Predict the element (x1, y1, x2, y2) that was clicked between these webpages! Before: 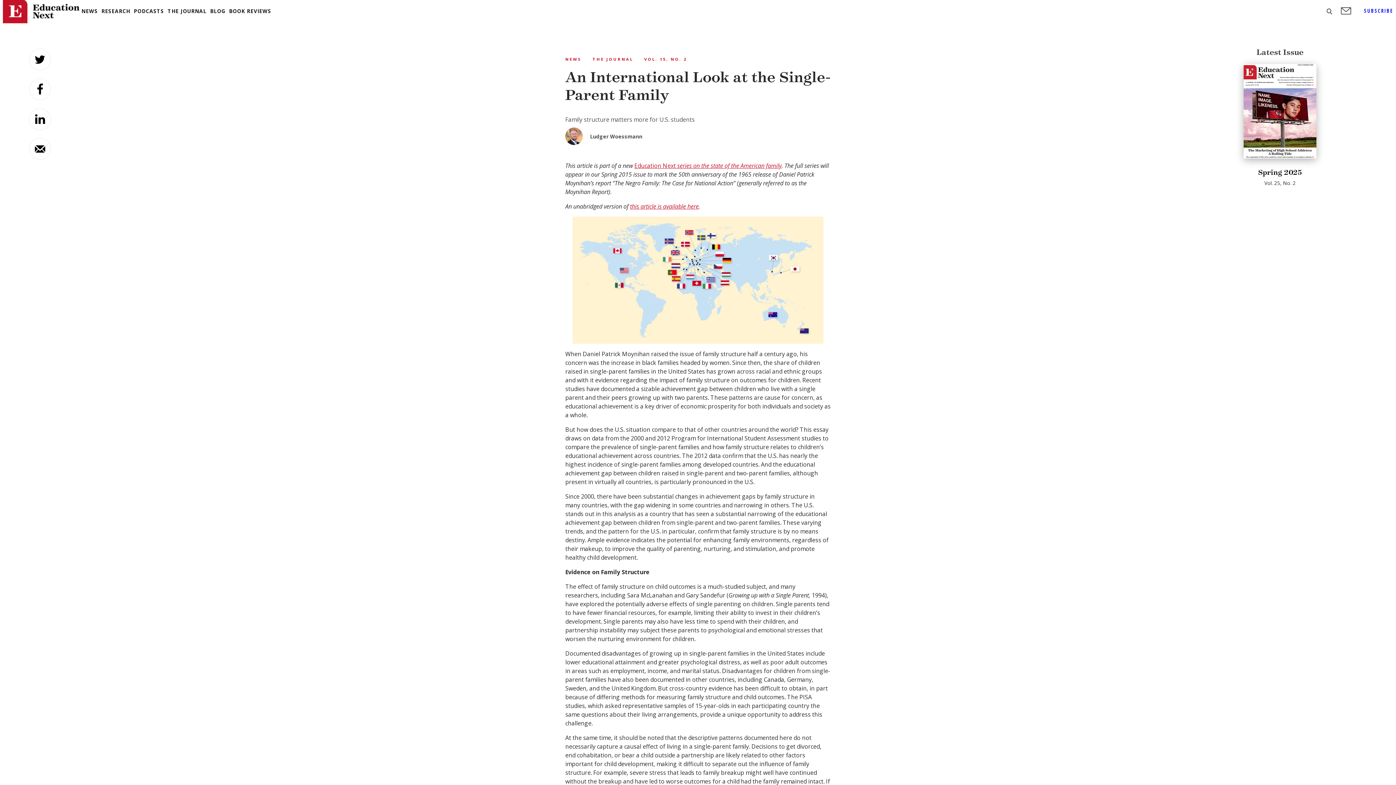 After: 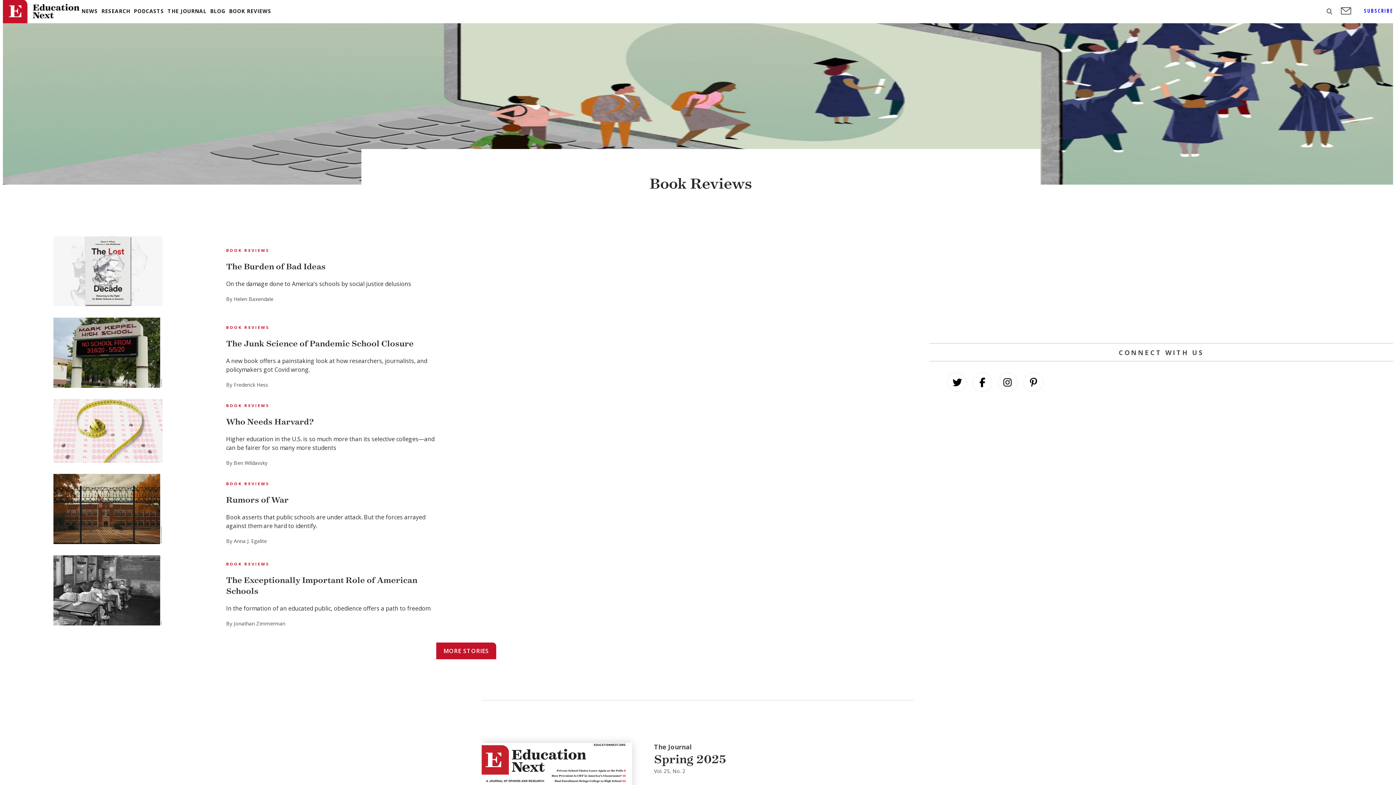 Action: bbox: (229, 8, 271, 13) label: BOOK REVIEWS